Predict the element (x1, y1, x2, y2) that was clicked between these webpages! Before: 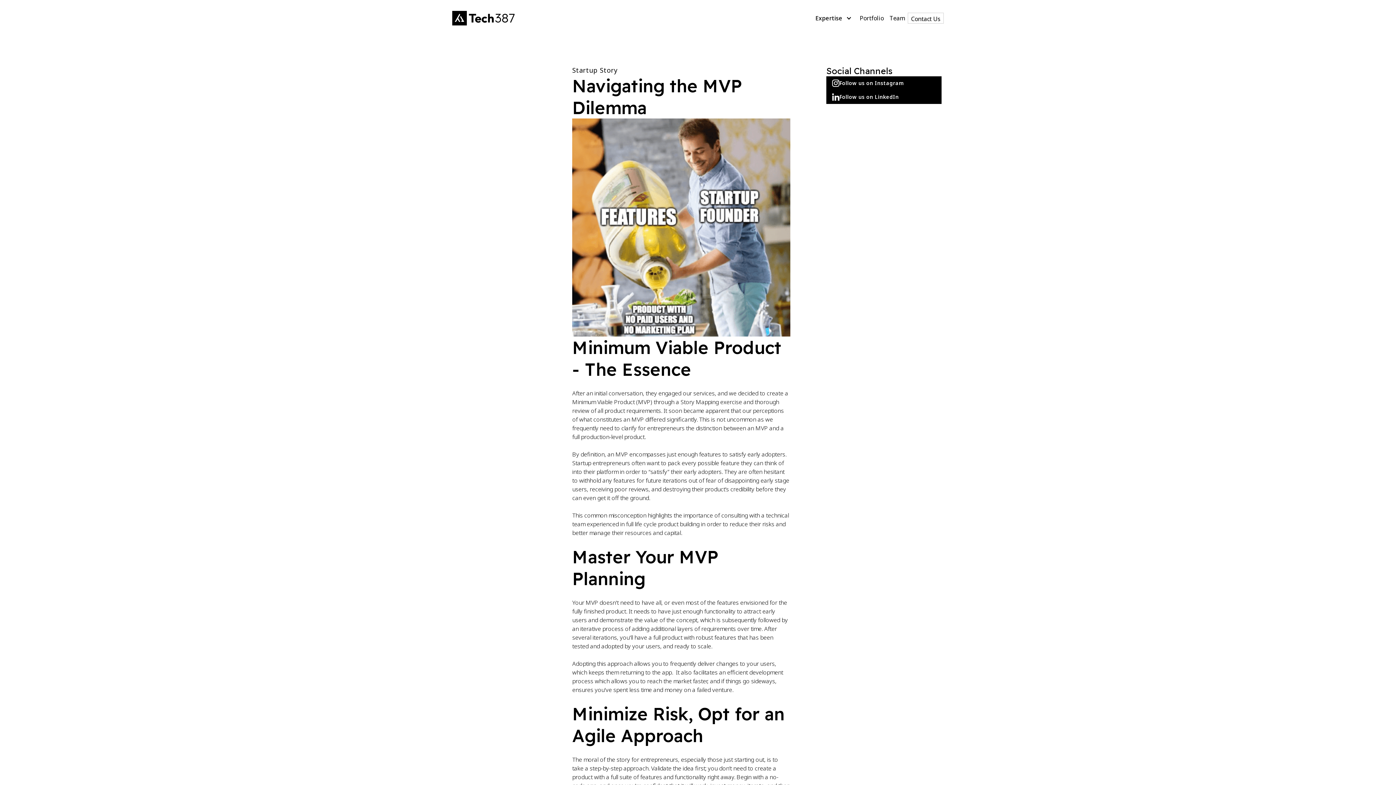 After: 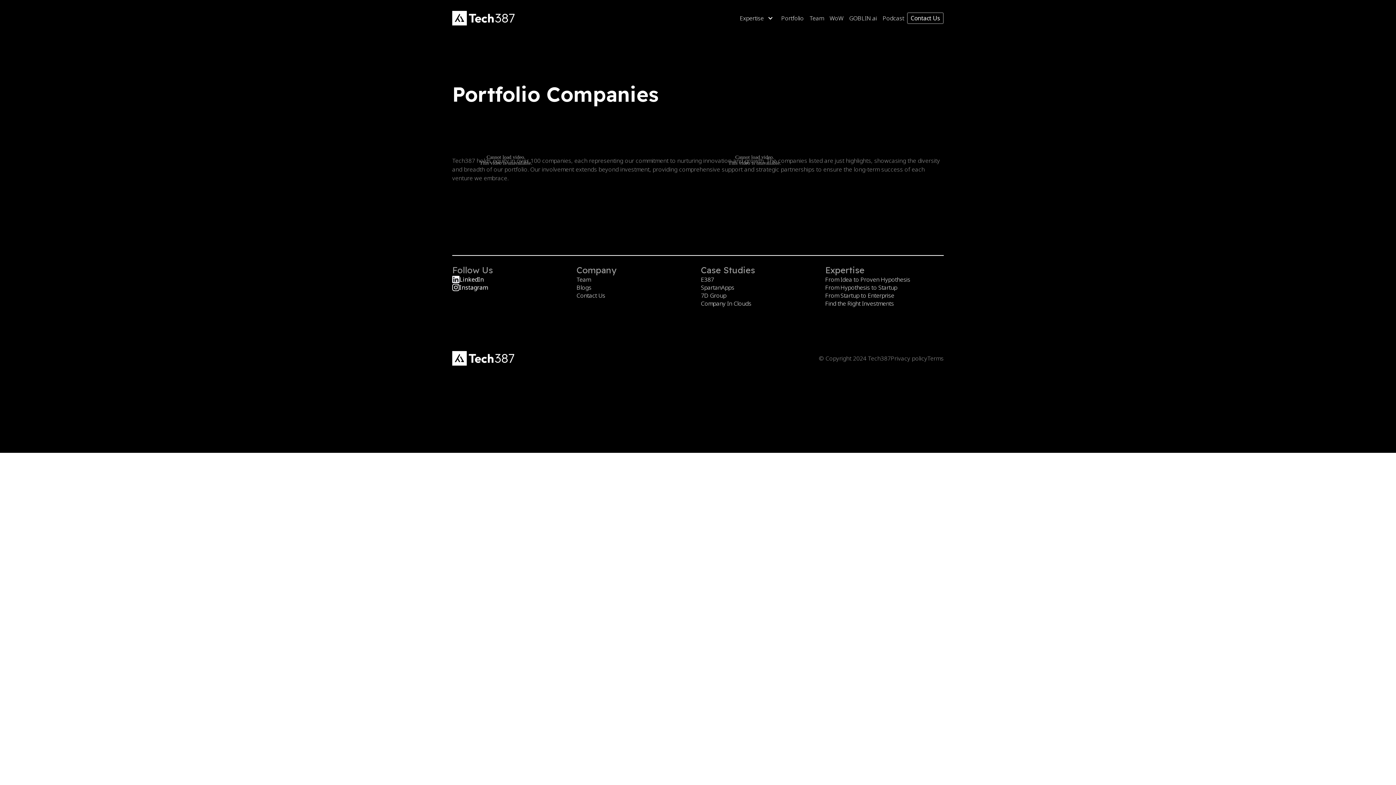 Action: label: Portfolio bbox: (857, 10, 886, 25)